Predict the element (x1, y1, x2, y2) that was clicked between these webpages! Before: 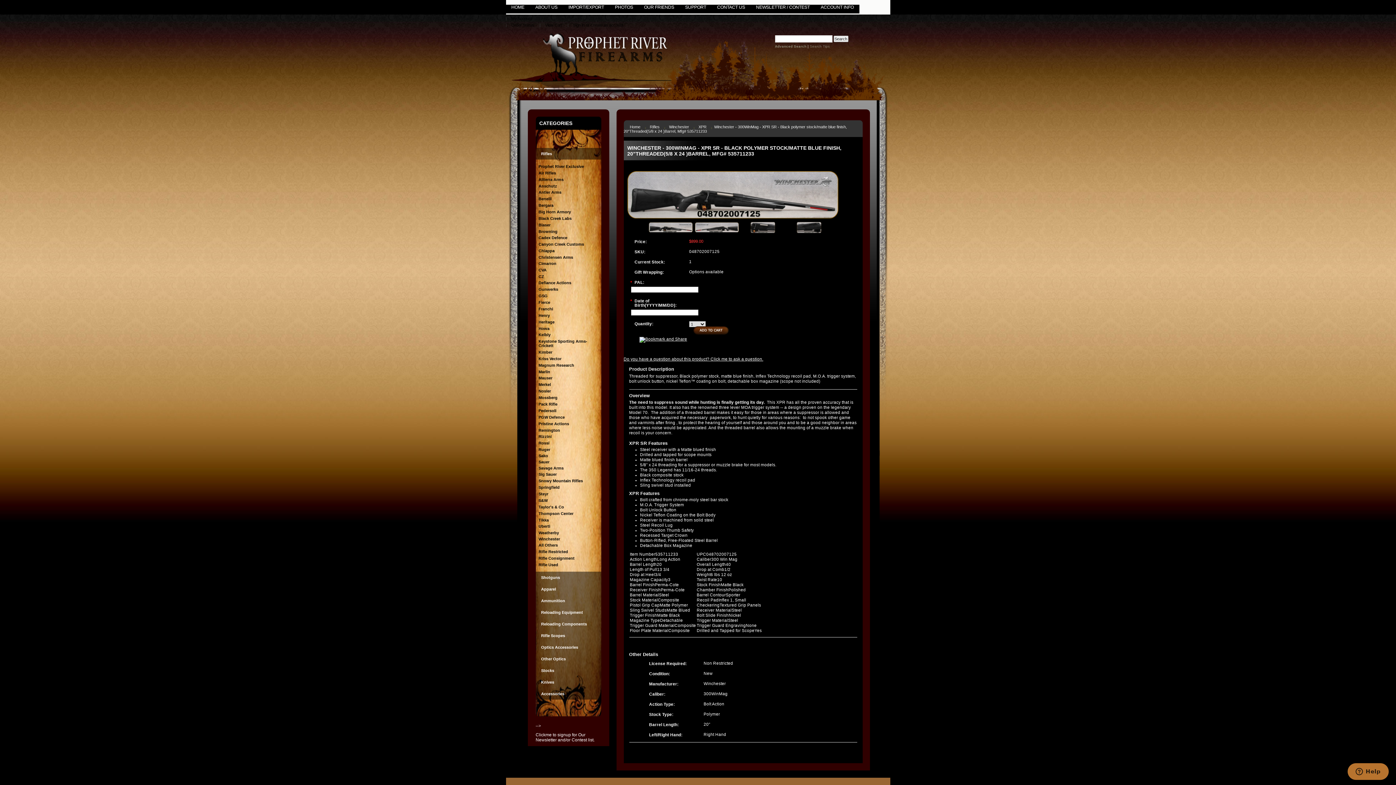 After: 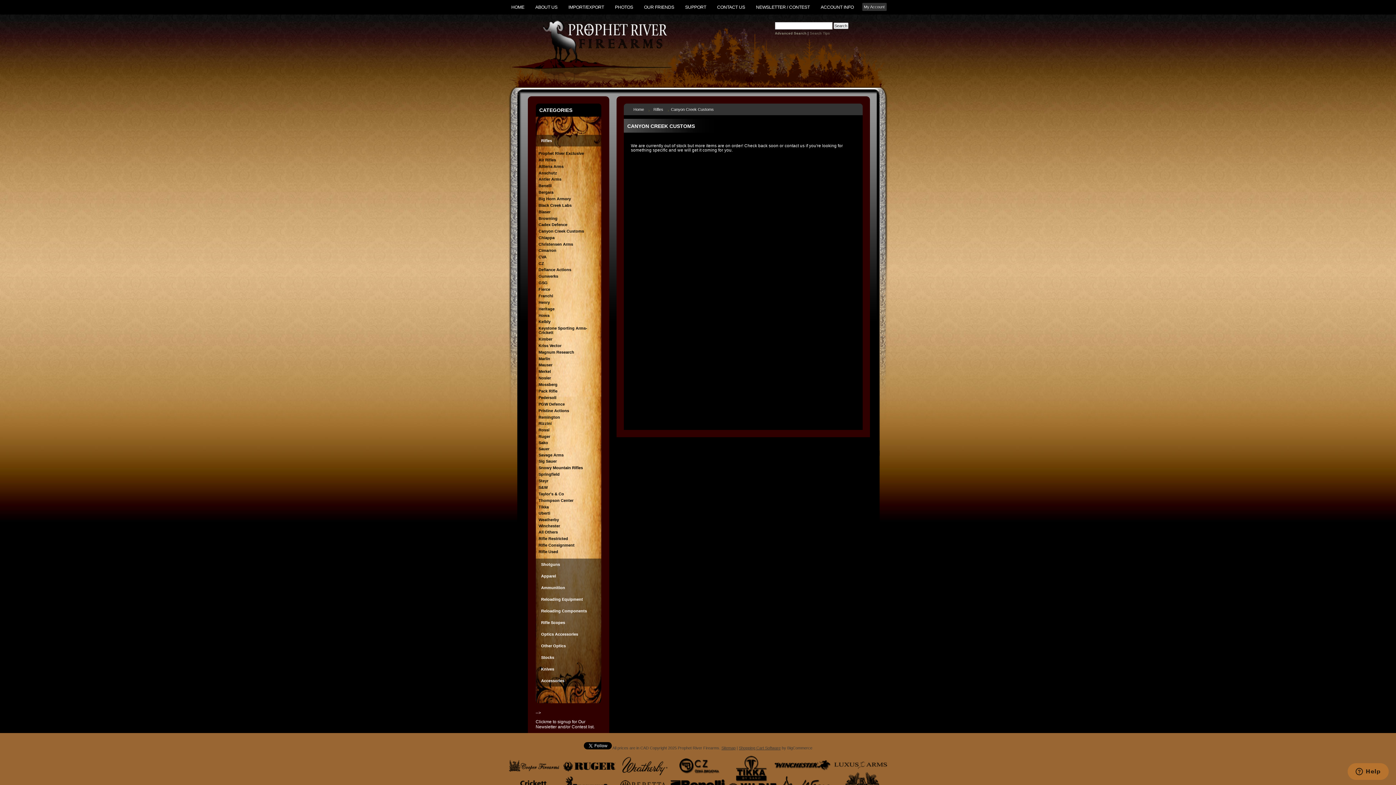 Action: bbox: (538, 241, 600, 247) label: Canyon Creek Customs